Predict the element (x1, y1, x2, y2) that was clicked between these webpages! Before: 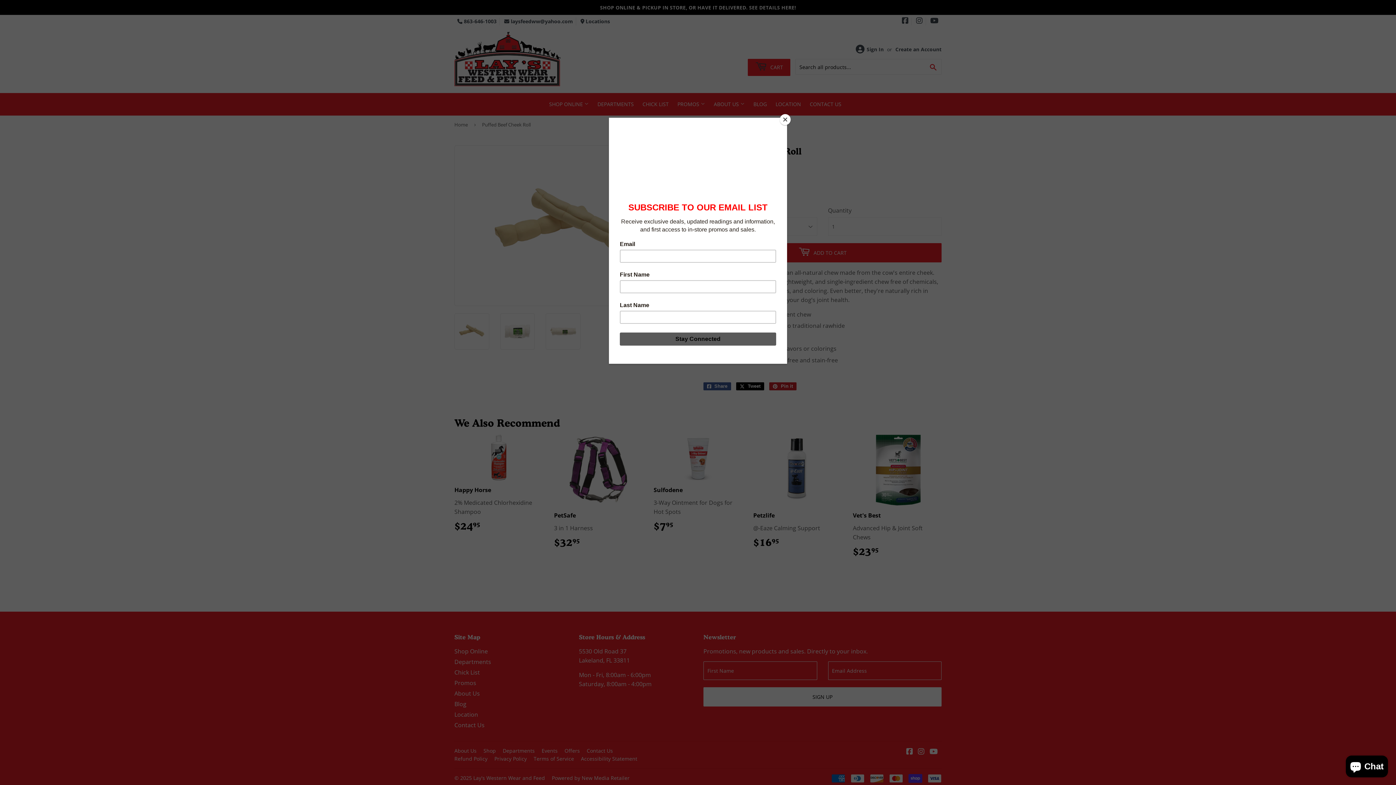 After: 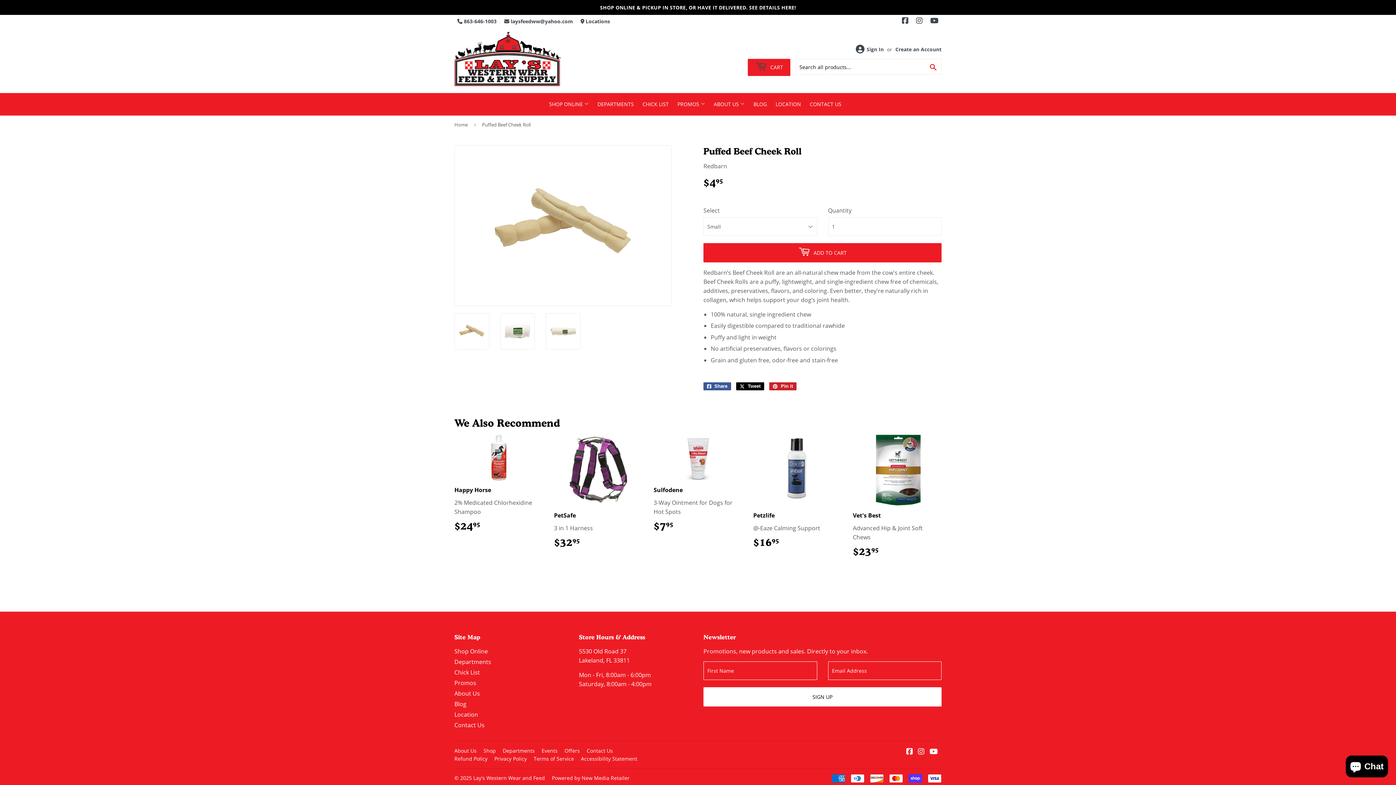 Action: label: Close bbox: (780, 114, 790, 125)